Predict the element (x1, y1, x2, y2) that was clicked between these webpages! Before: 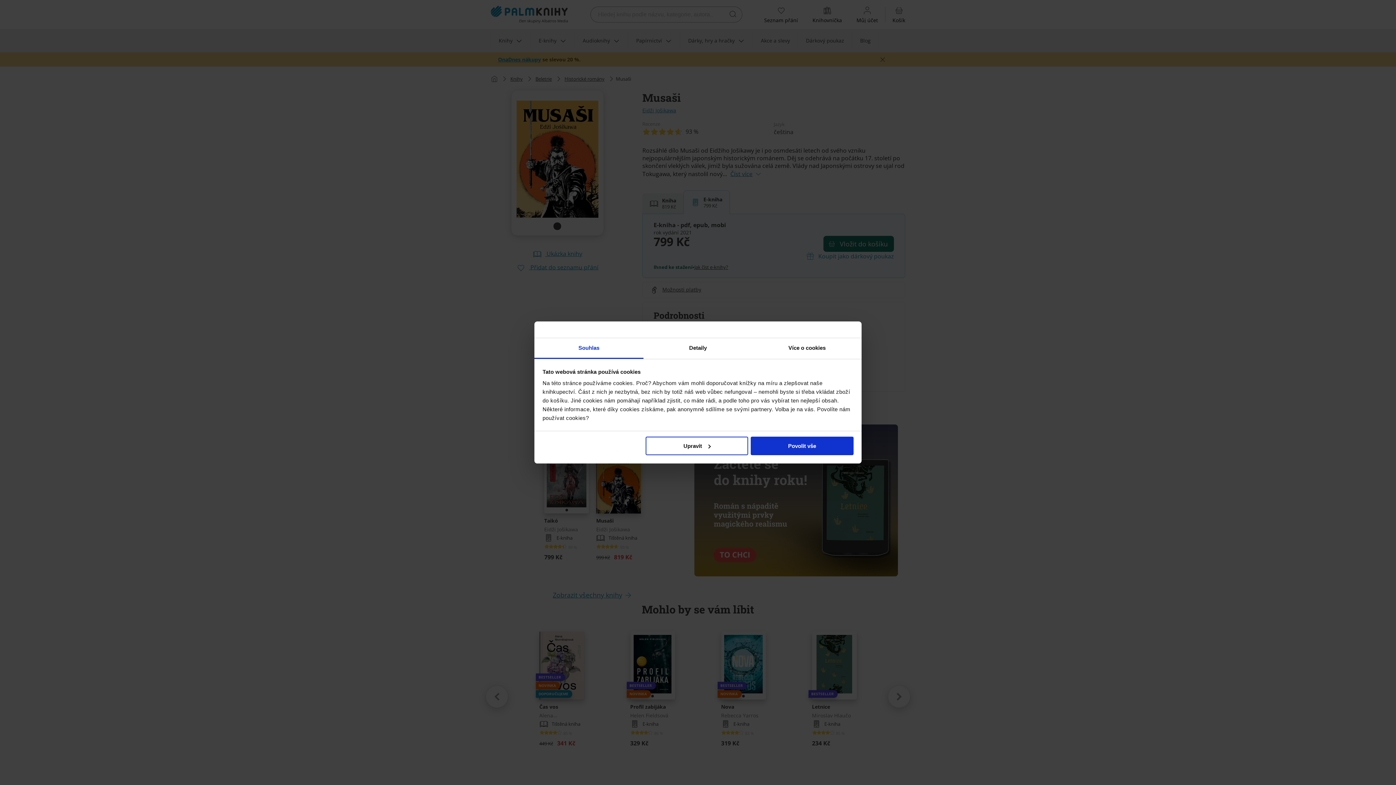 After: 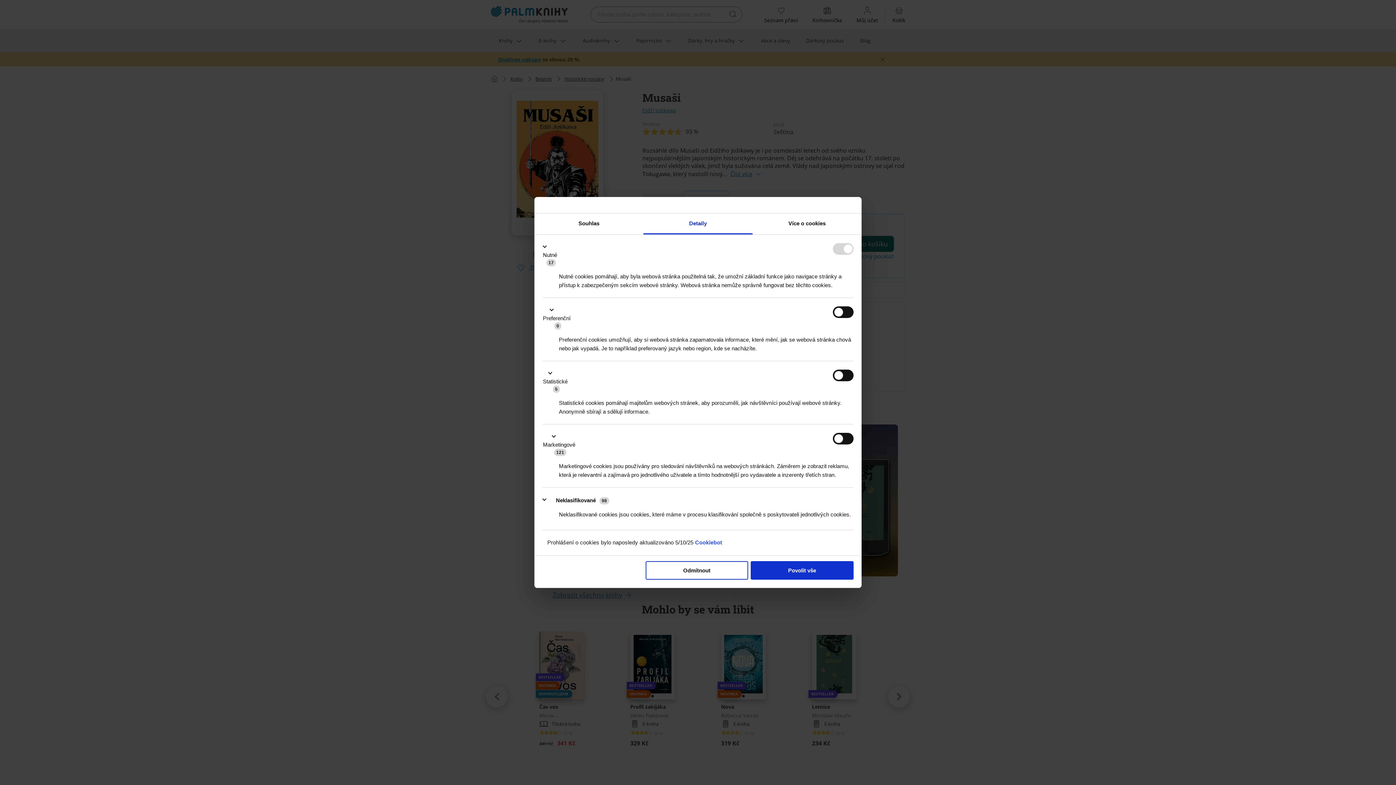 Action: bbox: (643, 338, 752, 359) label: Detaily